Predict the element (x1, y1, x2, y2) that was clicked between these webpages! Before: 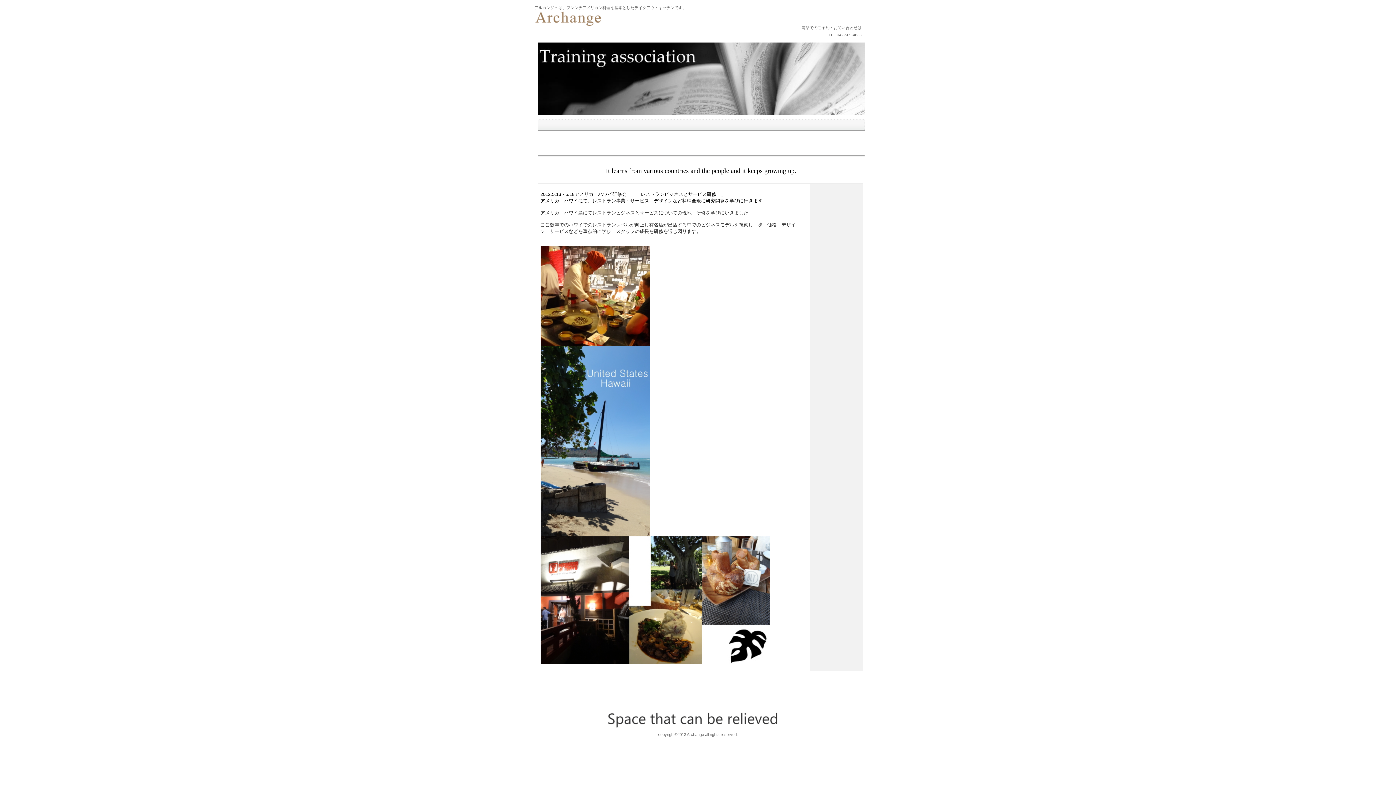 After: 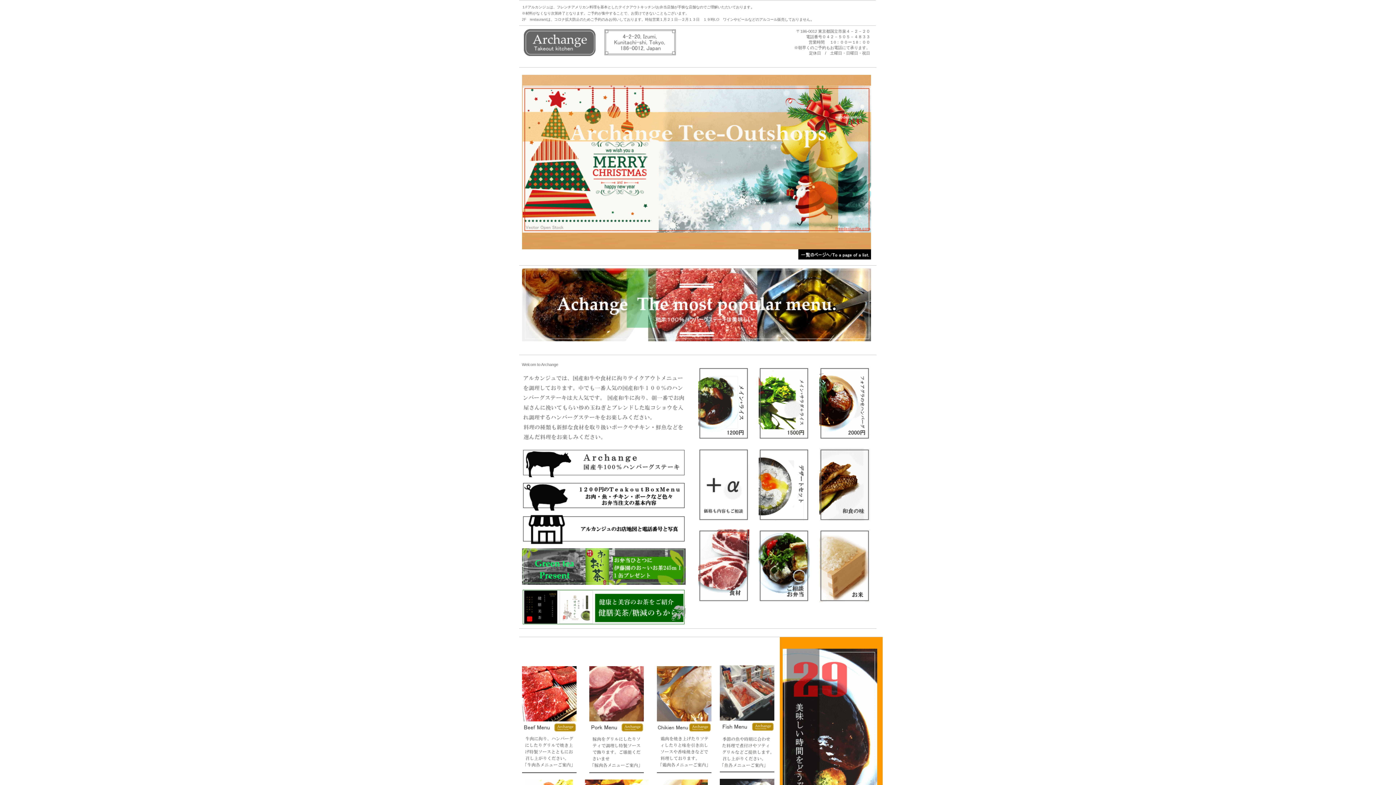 Action: bbox: (534, 10, 669, 28) label: アルカンジュ